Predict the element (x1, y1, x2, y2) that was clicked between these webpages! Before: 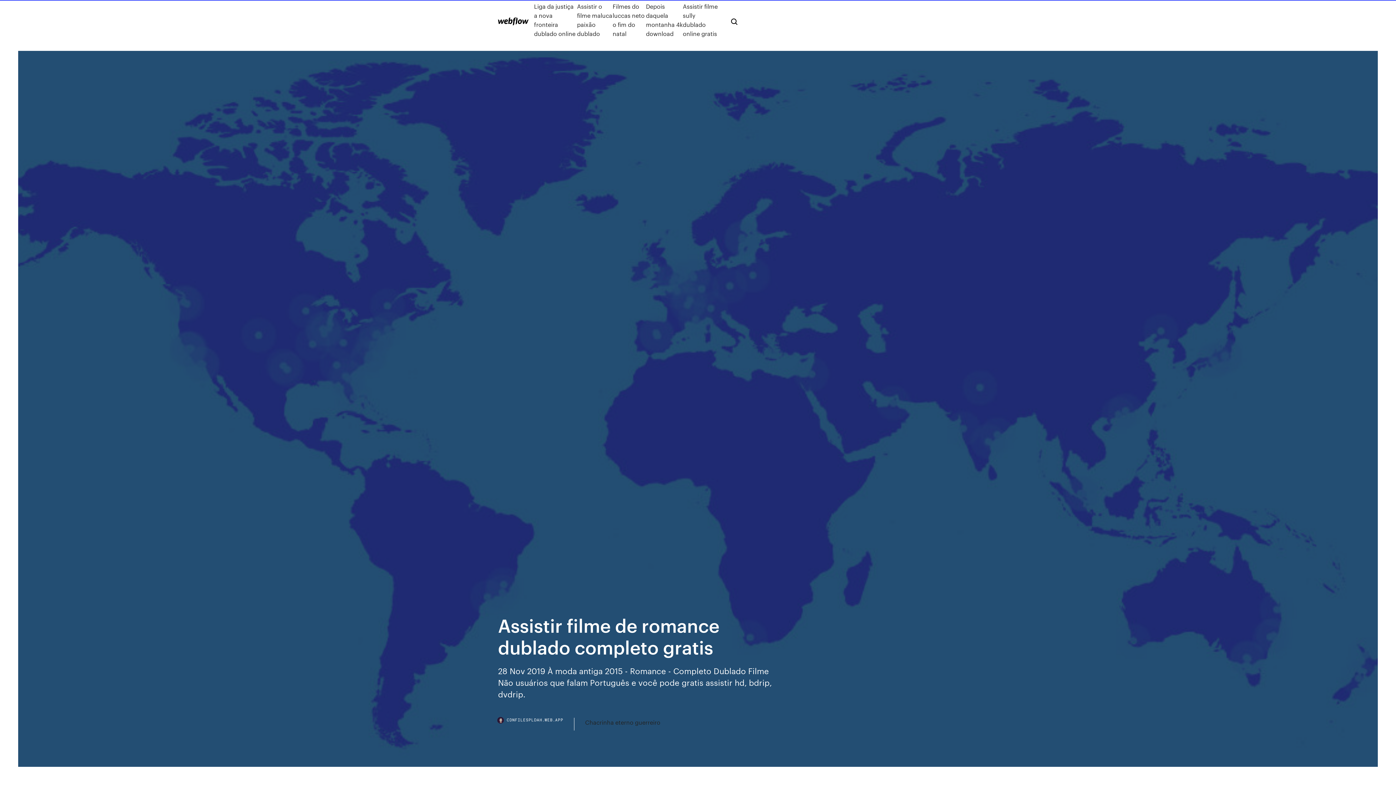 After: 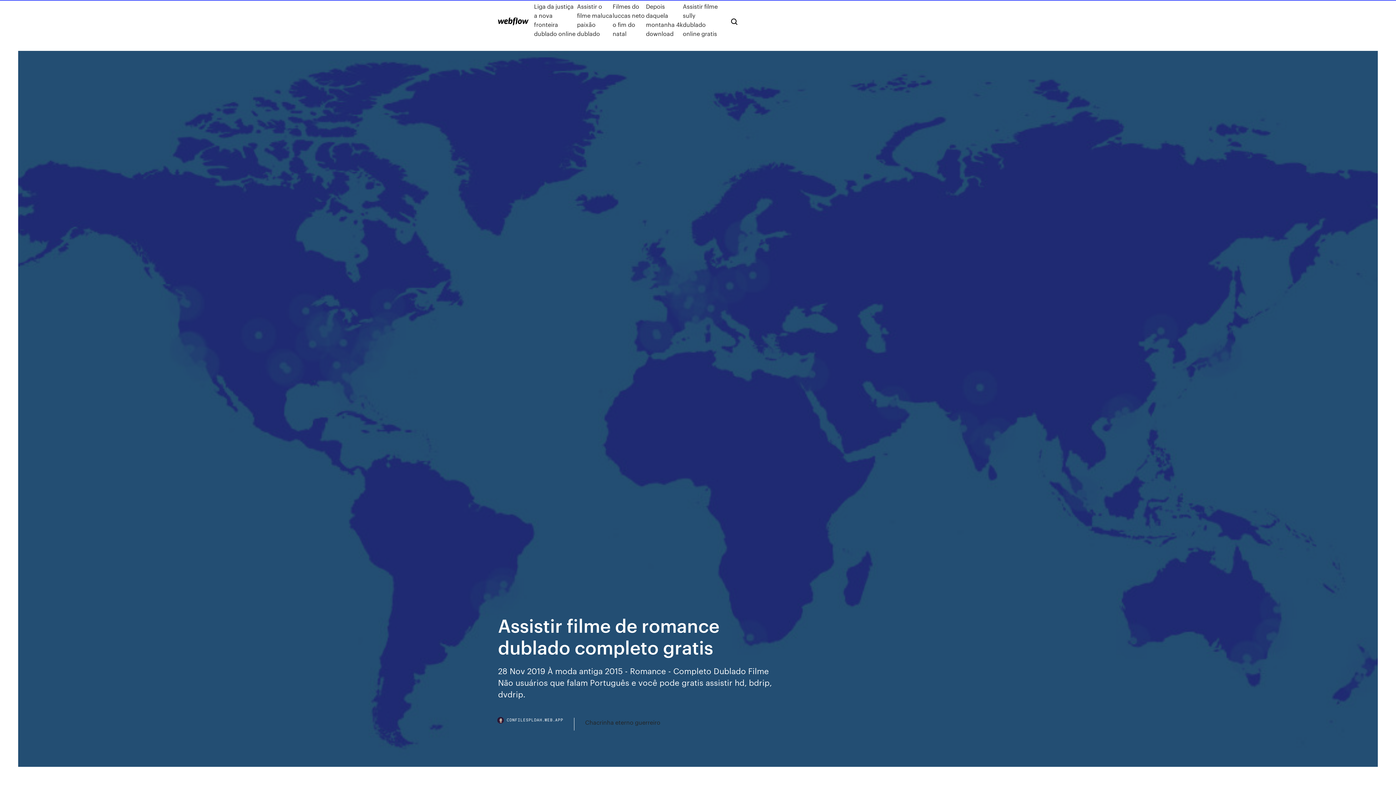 Action: label: CDNFILESPLDAH.WEB.APP bbox: (498, 718, 574, 730)